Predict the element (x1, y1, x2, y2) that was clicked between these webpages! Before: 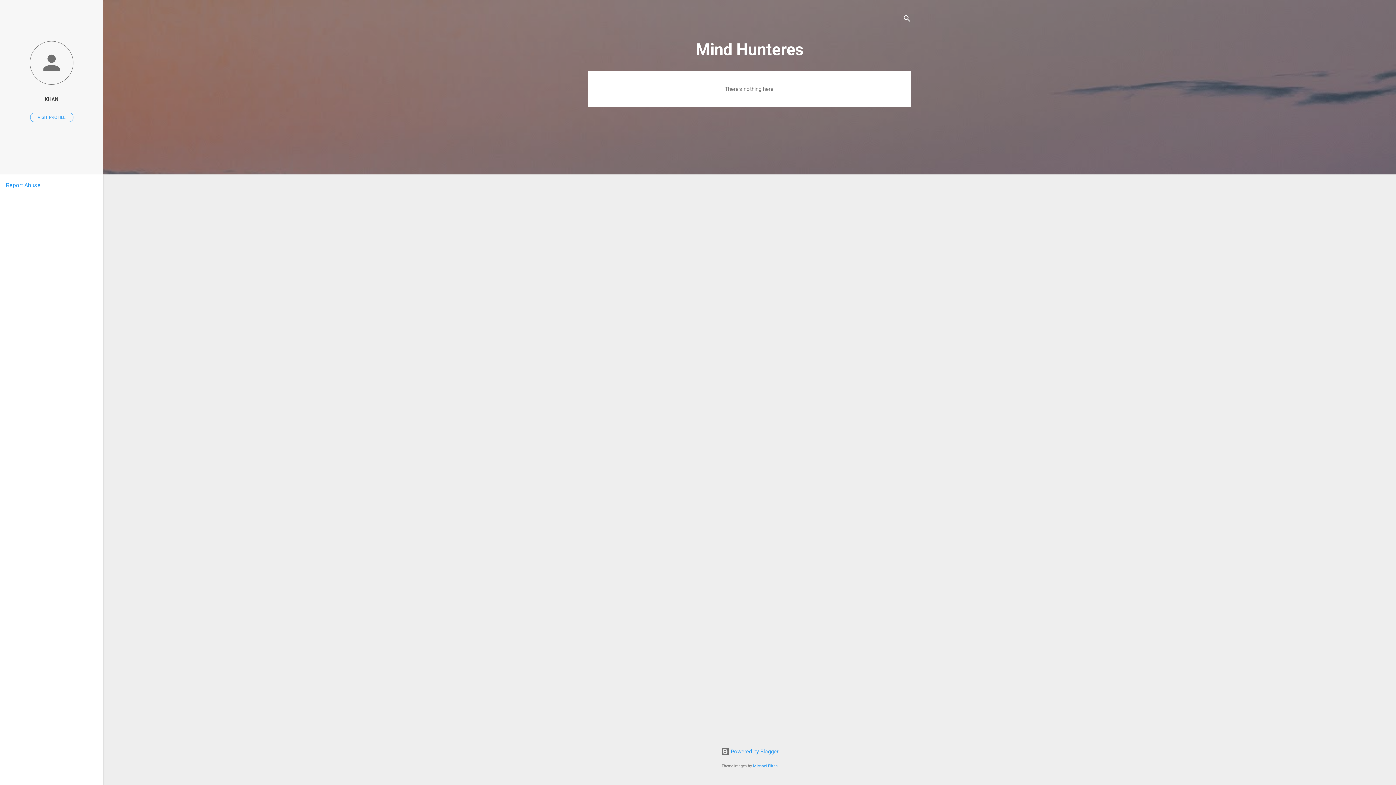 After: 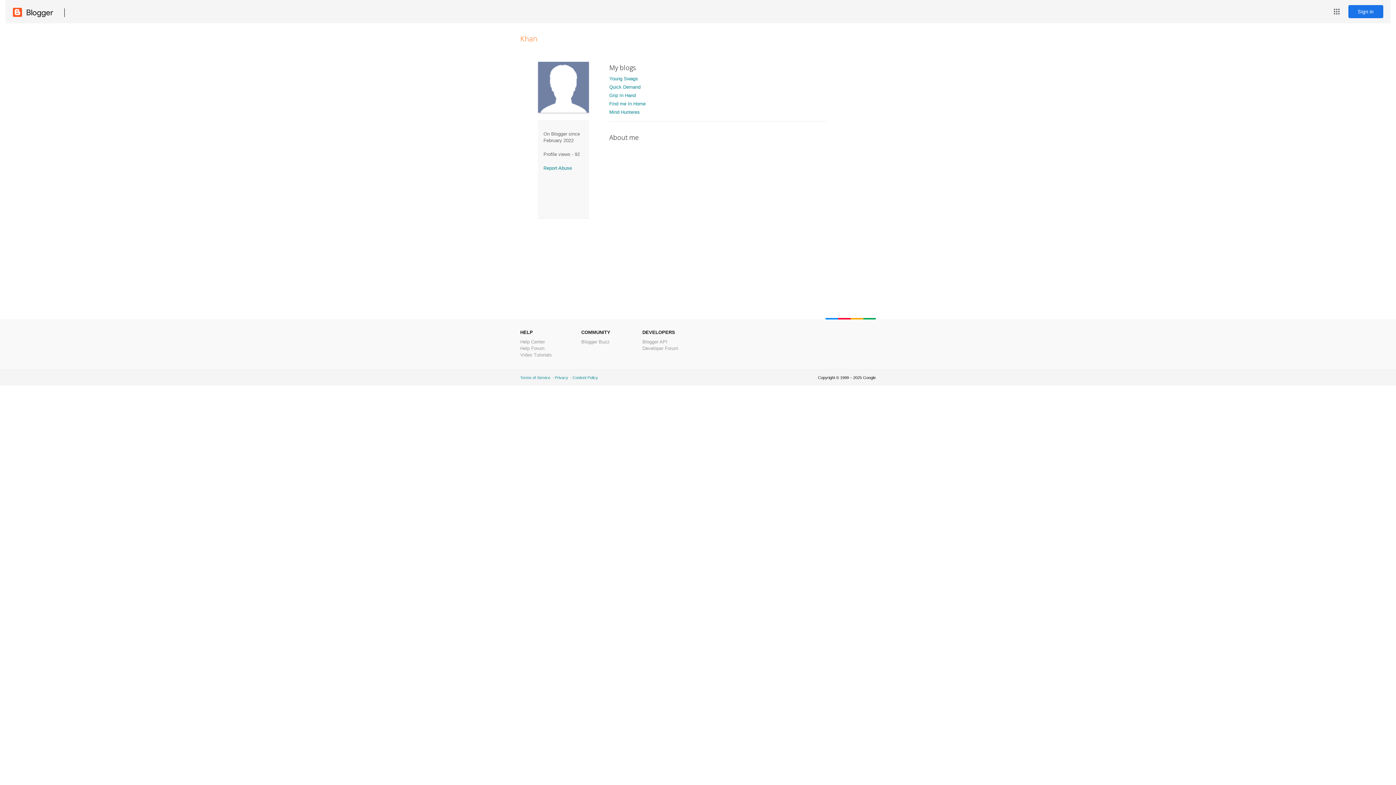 Action: label: KHAN bbox: (0, 91, 103, 107)